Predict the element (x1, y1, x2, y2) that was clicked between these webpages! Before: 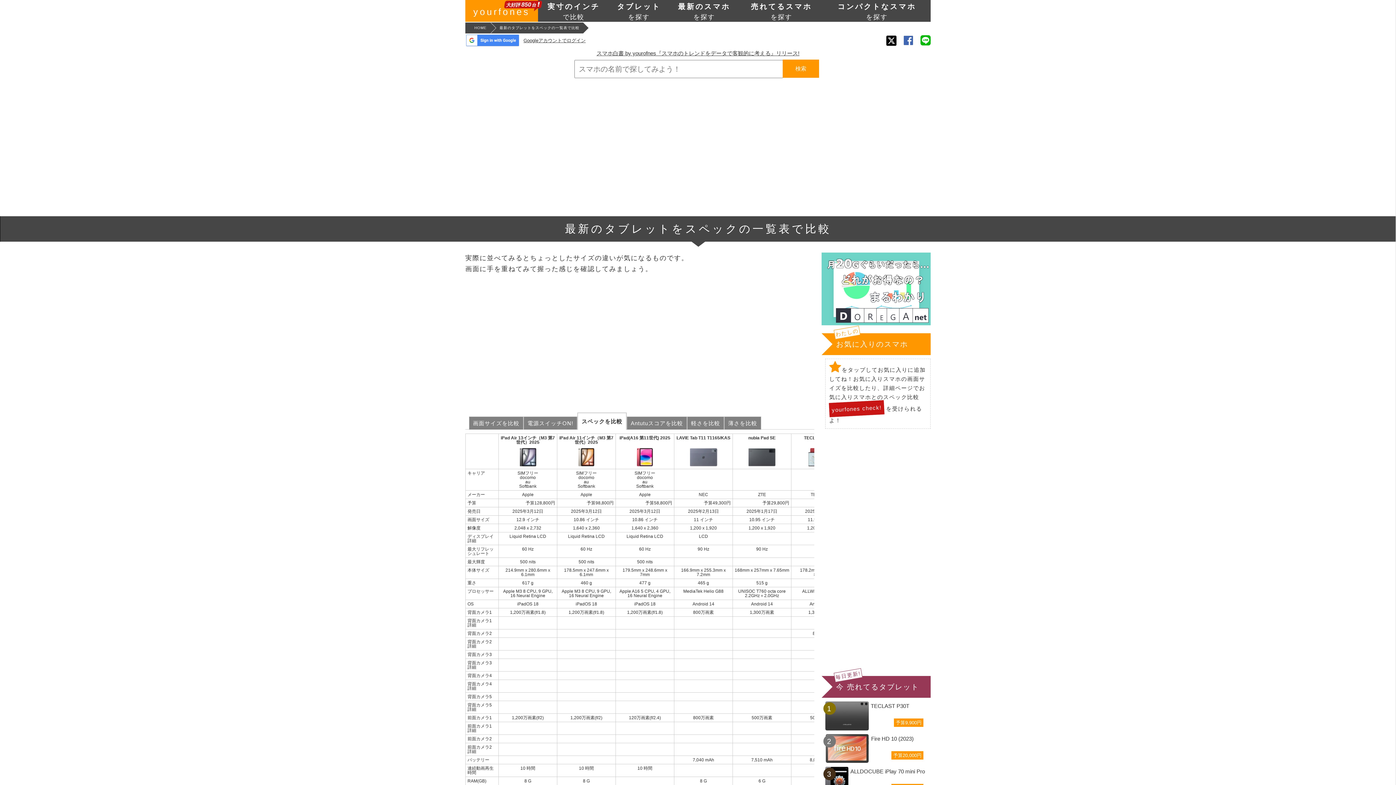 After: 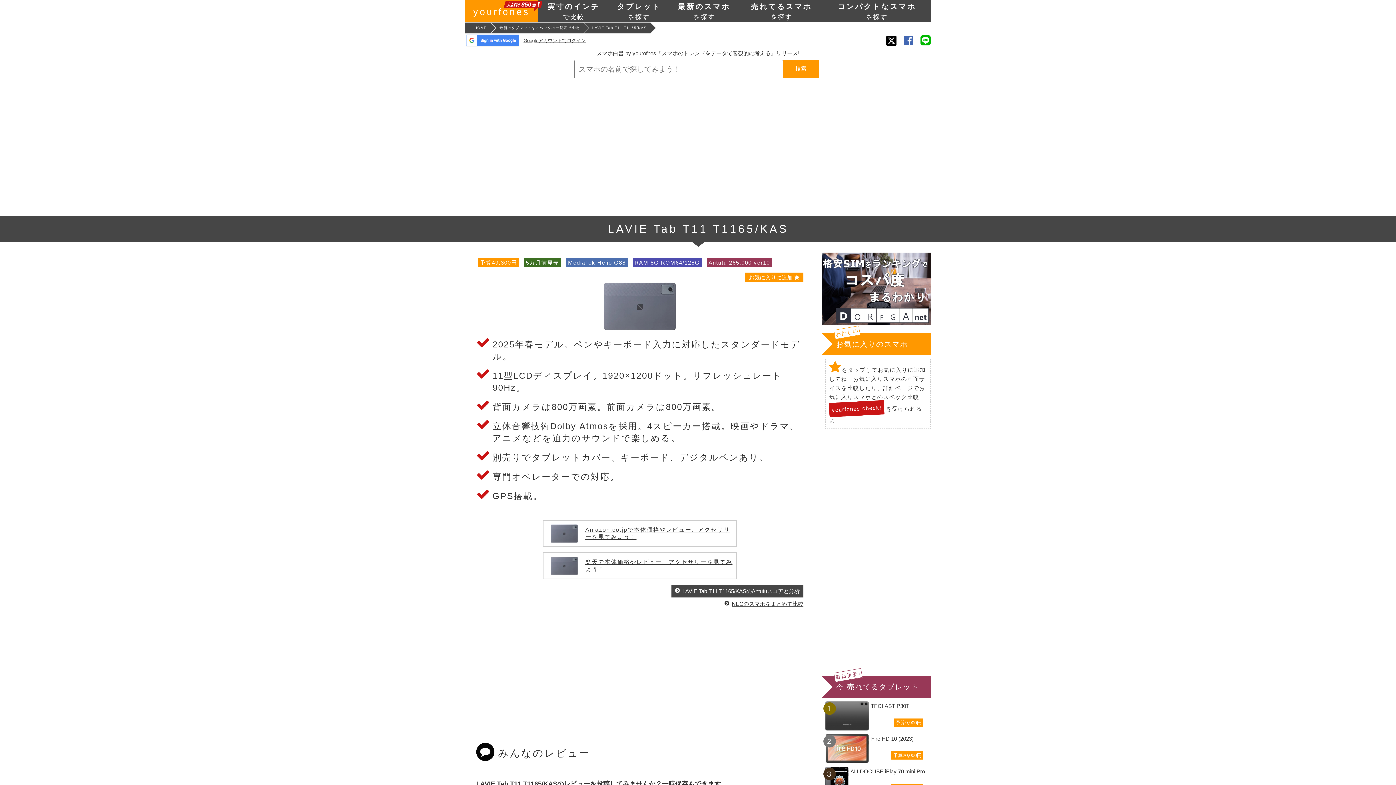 Action: bbox: (676, 435, 730, 440) label: LAVIE Tab T11 T1165/KAS